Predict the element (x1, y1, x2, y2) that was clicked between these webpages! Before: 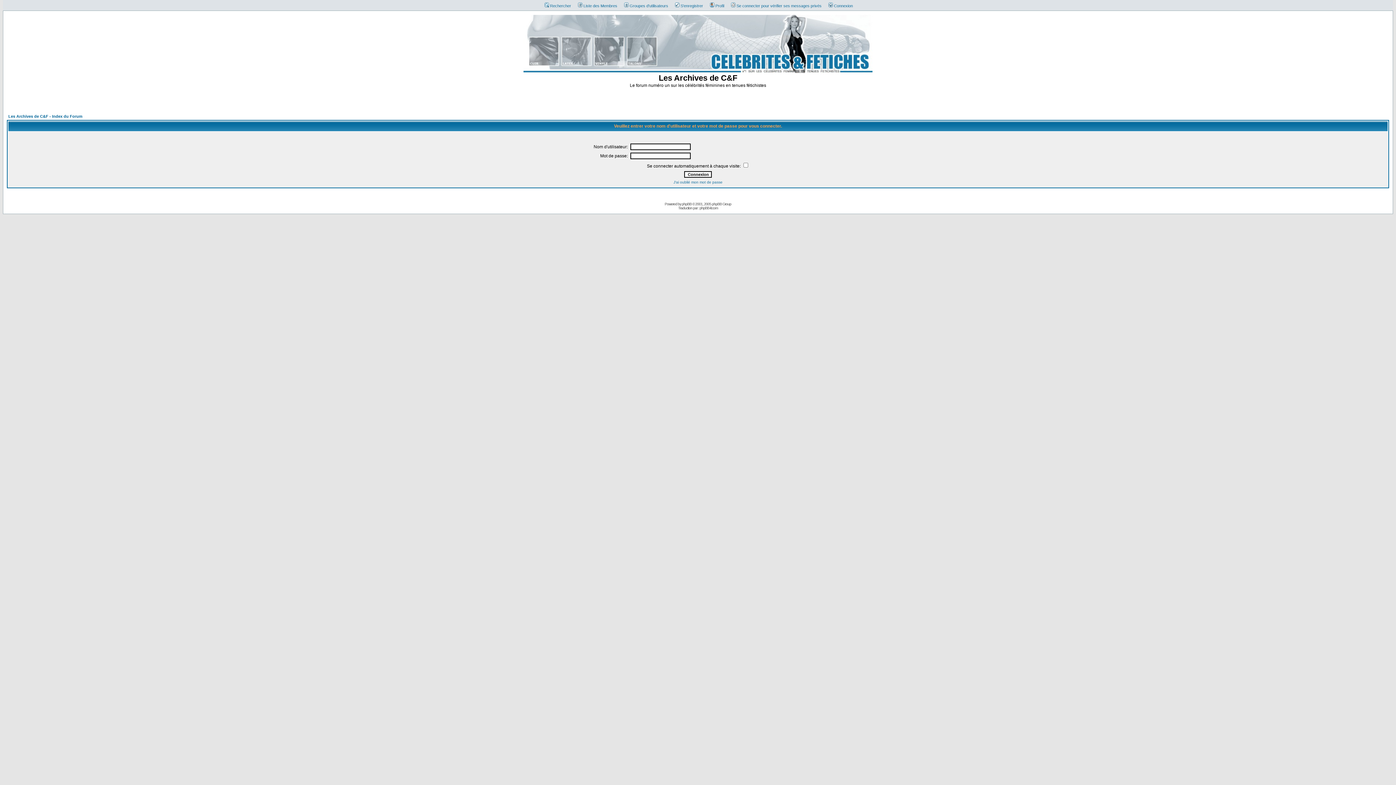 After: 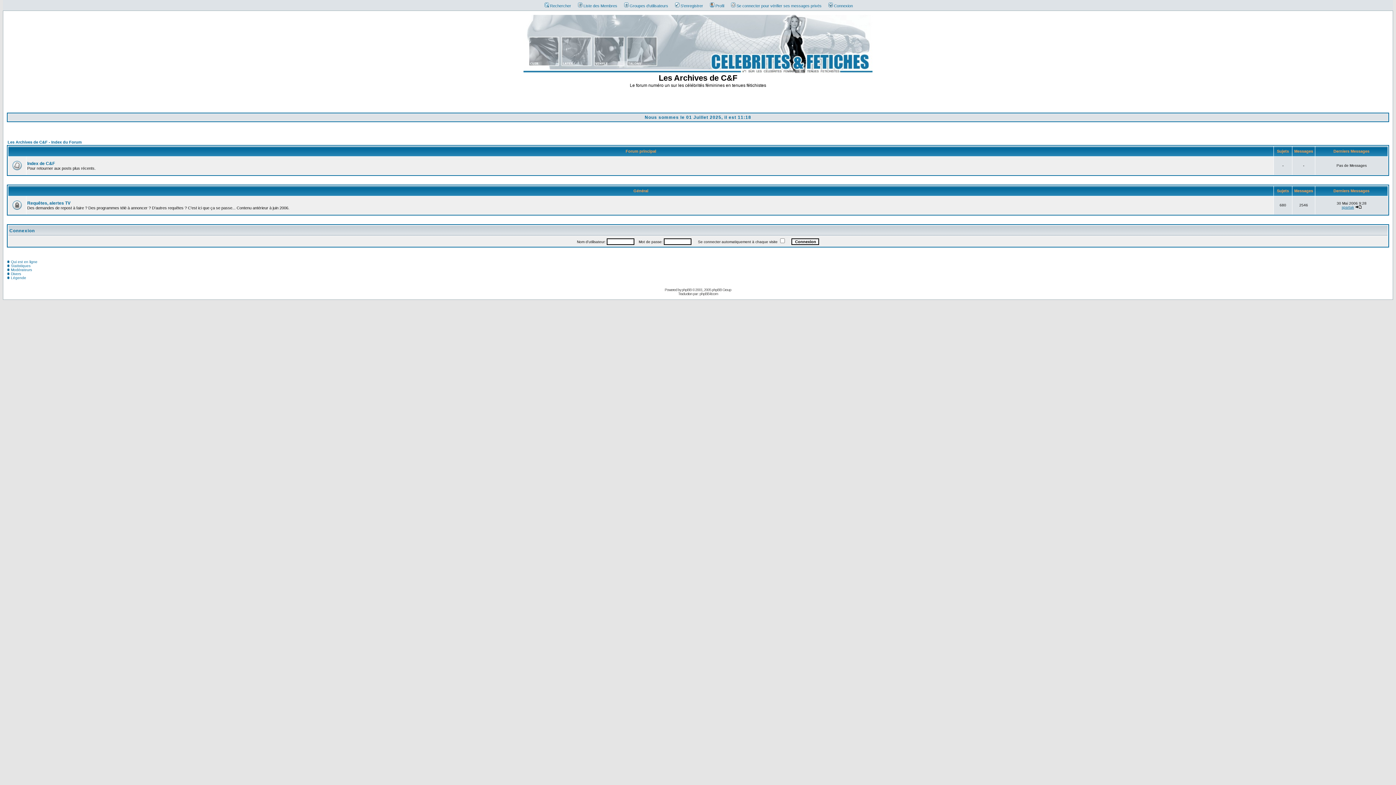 Action: bbox: (8, 114, 82, 118) label: Les Archives de C&F - Index du Forum